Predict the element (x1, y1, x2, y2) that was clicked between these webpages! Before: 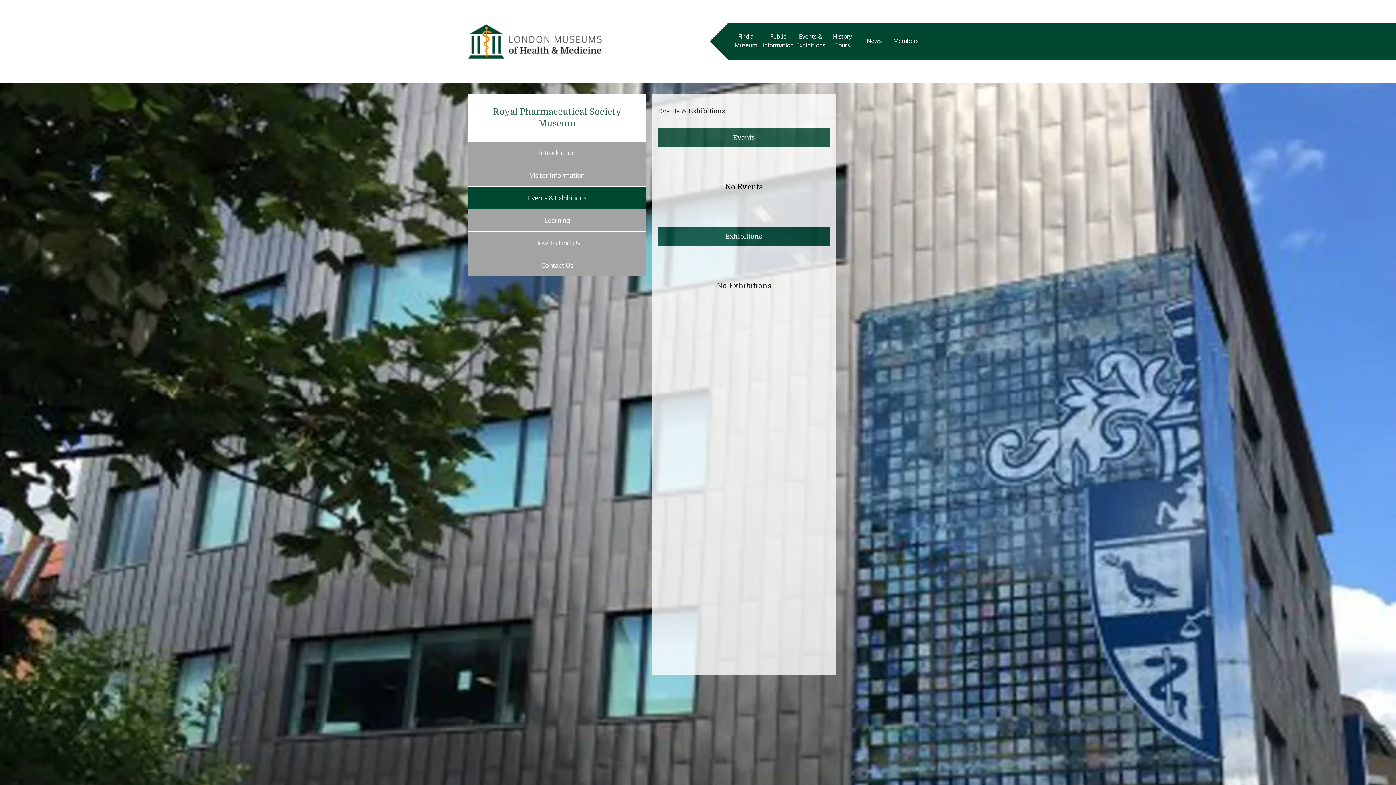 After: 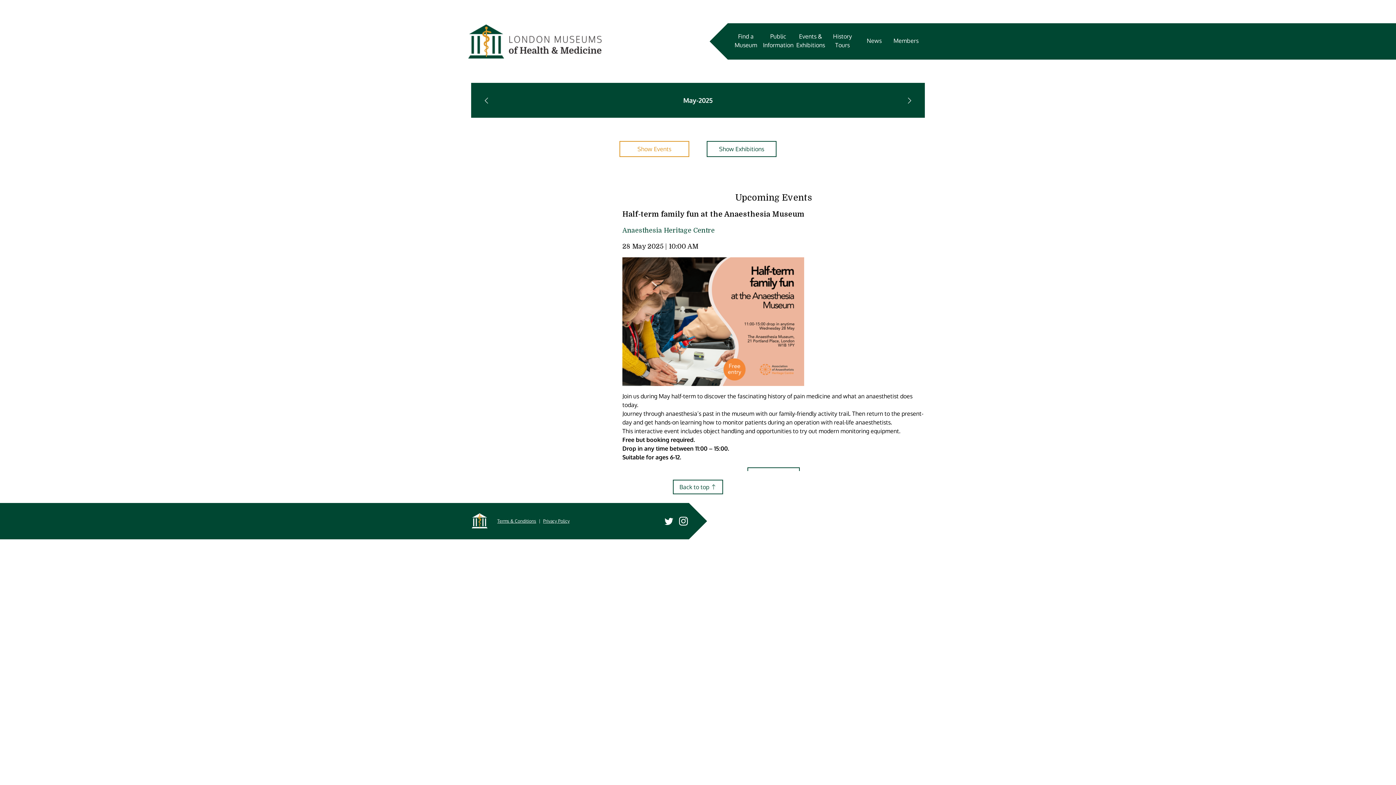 Action: bbox: (794, 23, 826, 59) label: Events & Exhibitions